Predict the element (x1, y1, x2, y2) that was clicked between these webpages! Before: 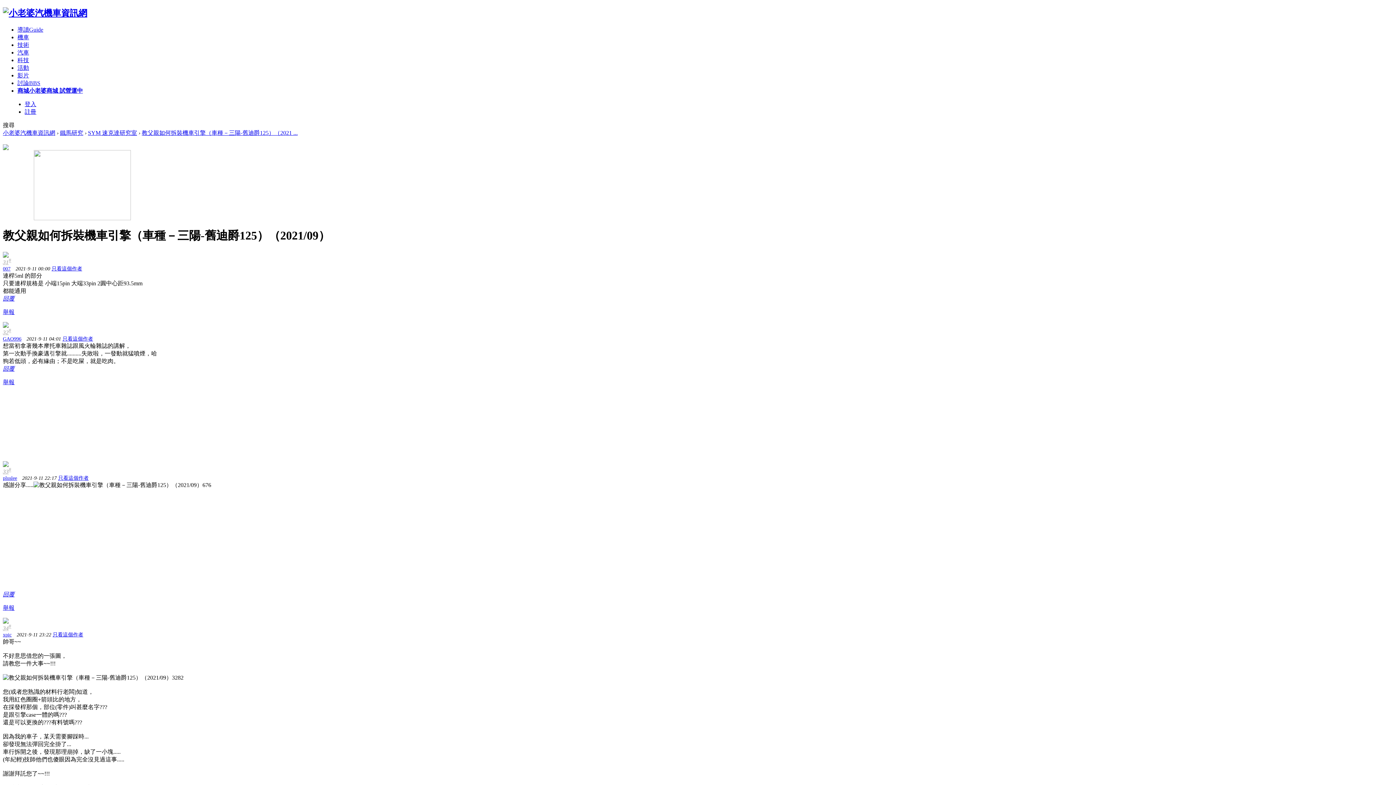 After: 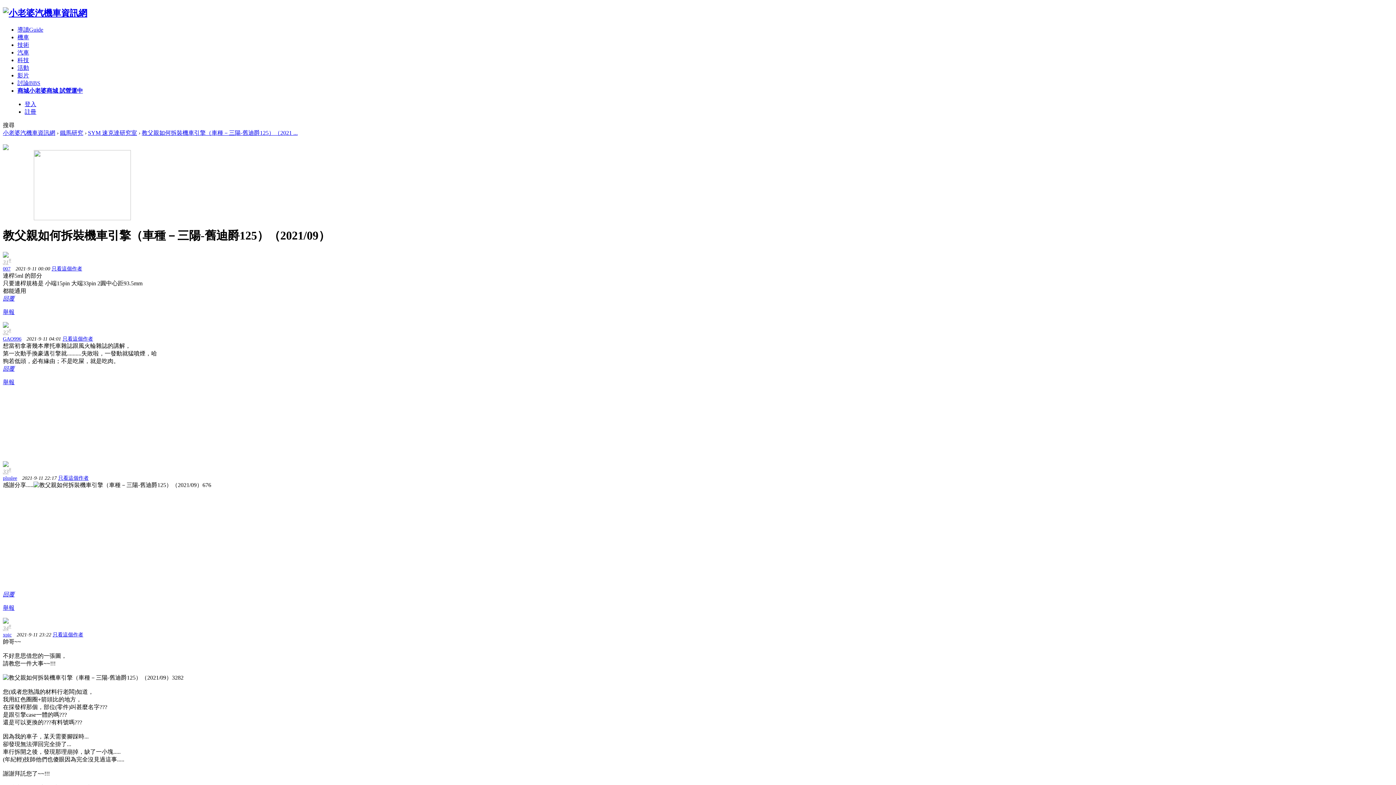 Action: bbox: (17, 87, 82, 93) label: 商城小老婆商城 試營運中